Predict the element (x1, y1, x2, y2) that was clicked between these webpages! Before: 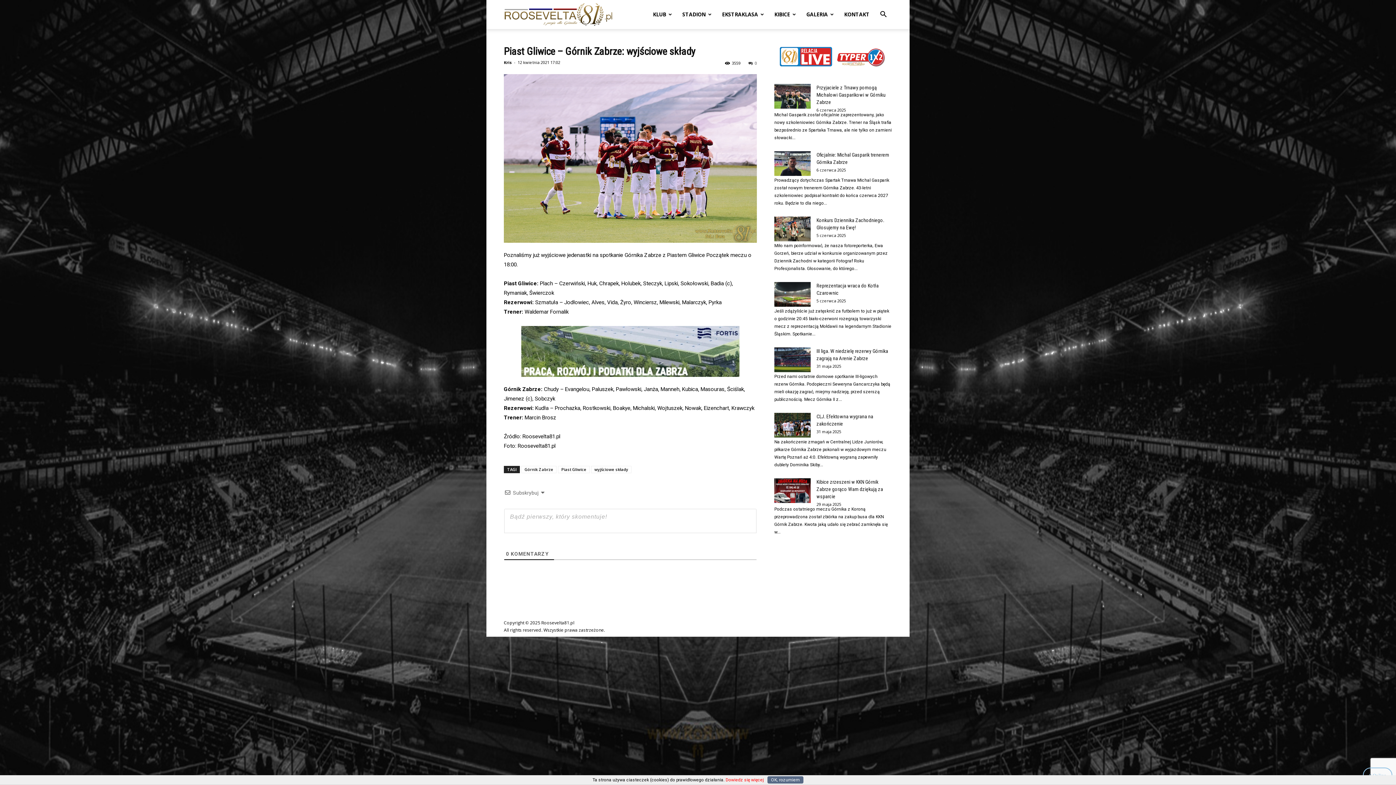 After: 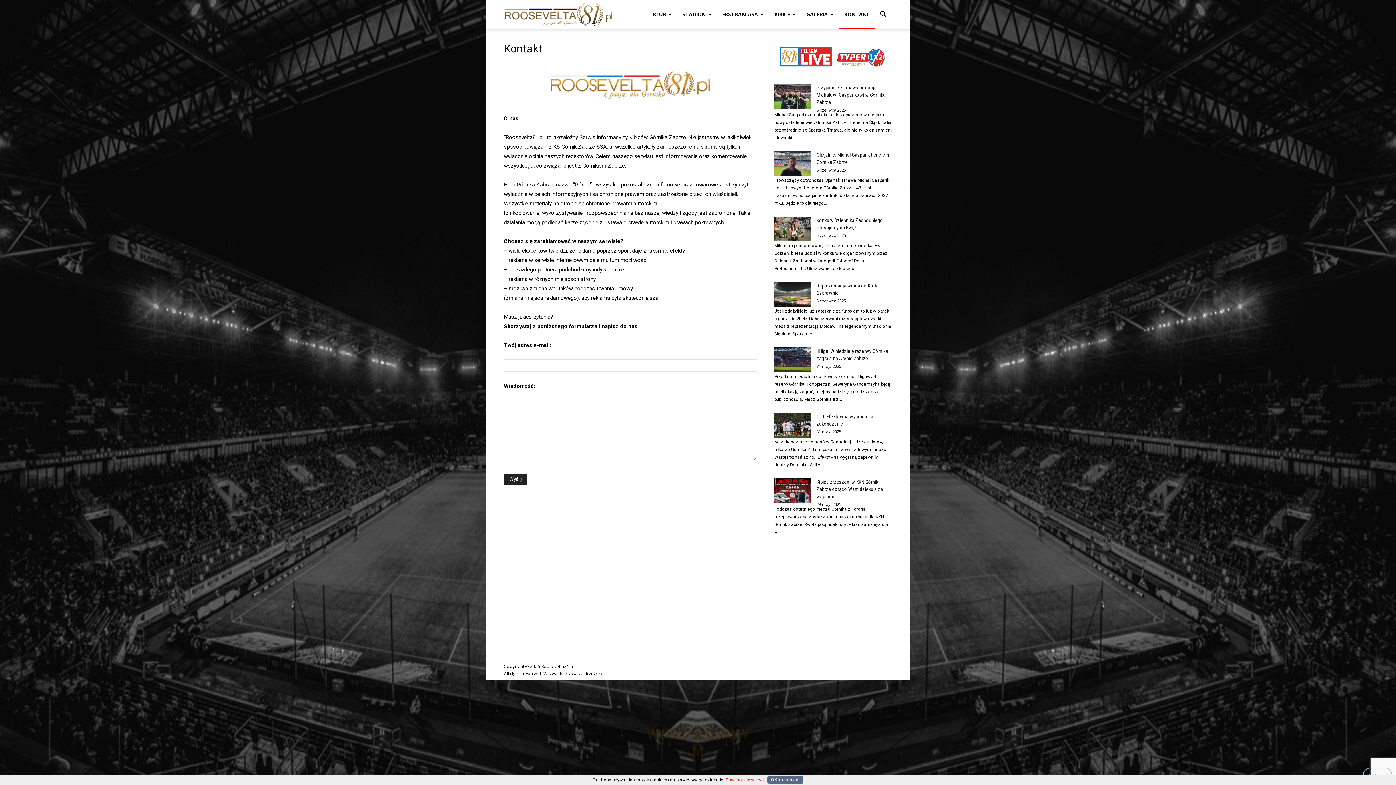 Action: label: KONTAKT bbox: (839, 0, 874, 29)